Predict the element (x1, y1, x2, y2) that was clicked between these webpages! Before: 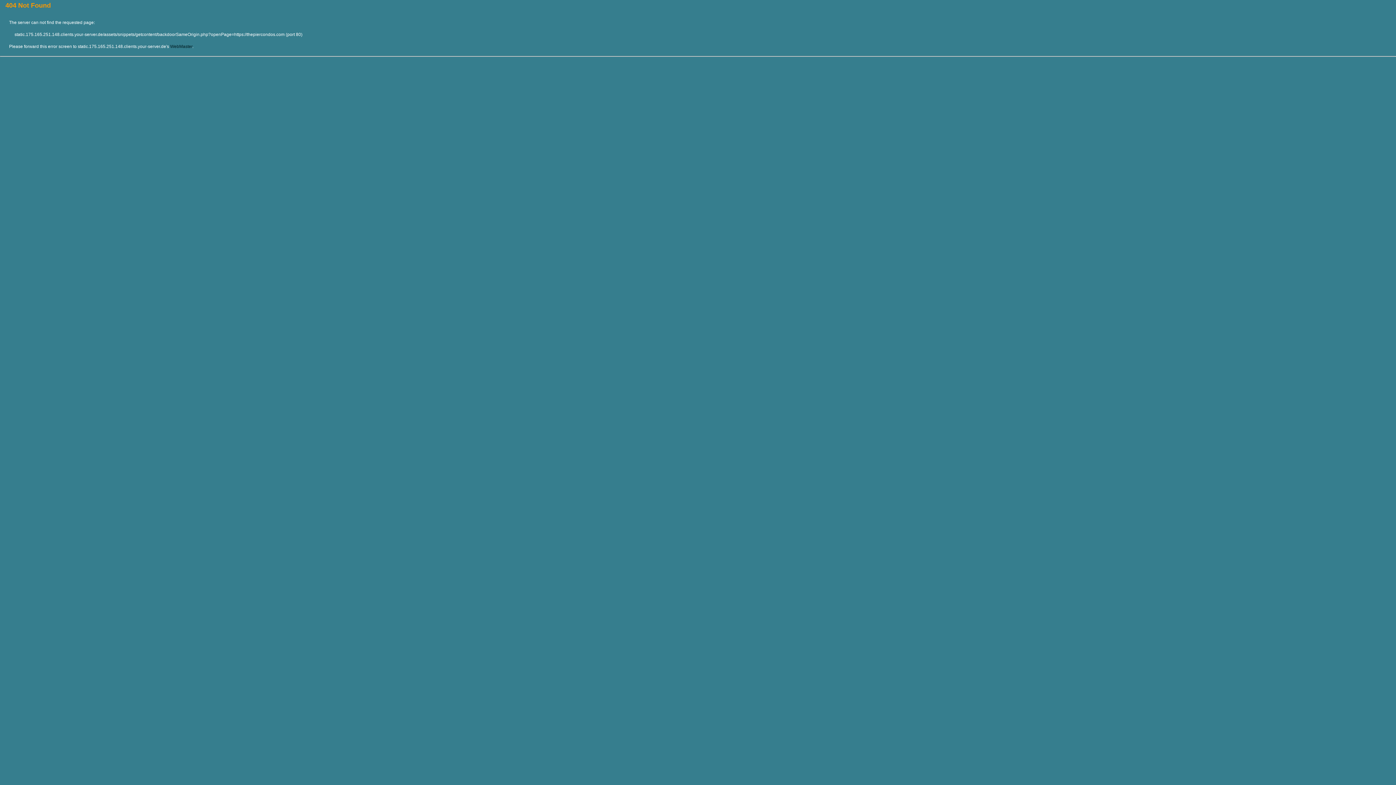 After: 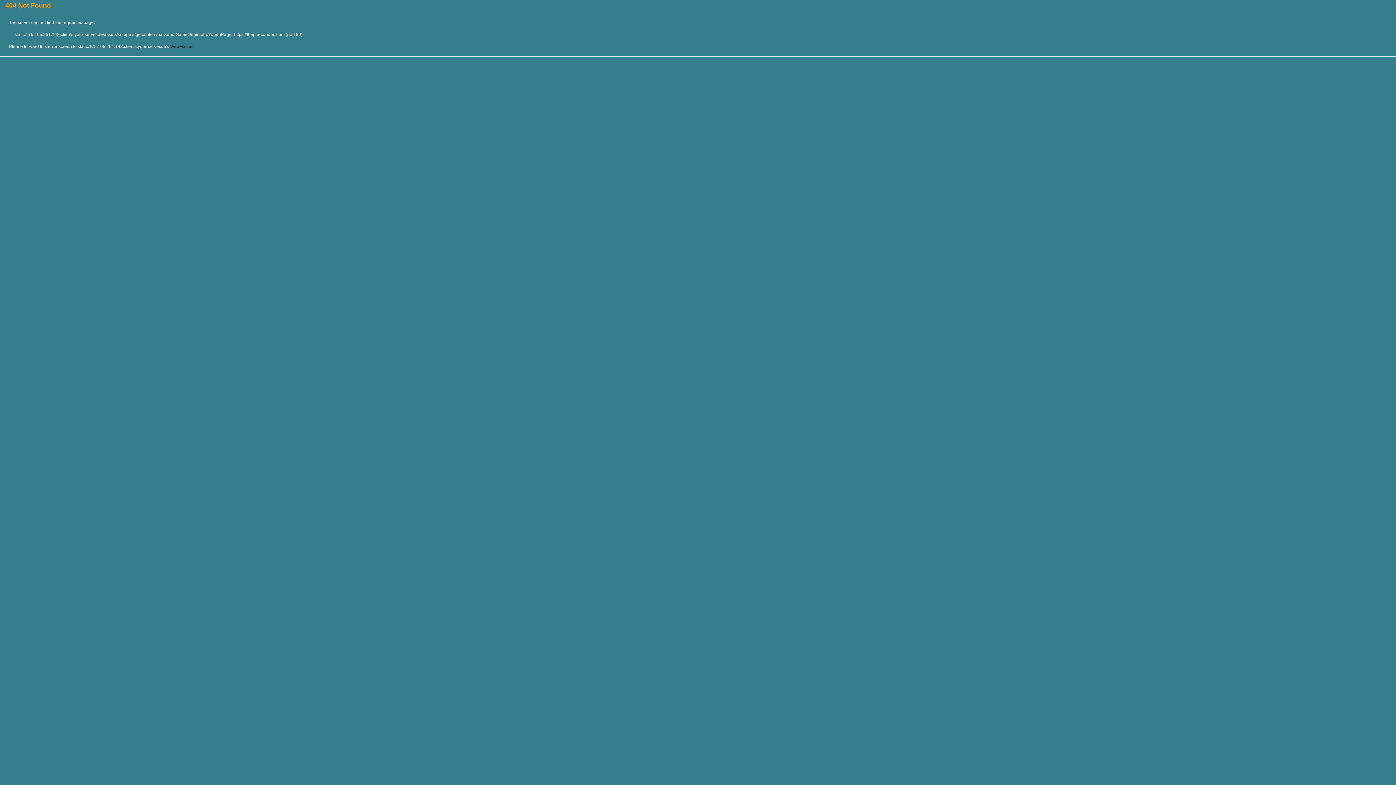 Action: label: WebMaster bbox: (170, 44, 192, 49)